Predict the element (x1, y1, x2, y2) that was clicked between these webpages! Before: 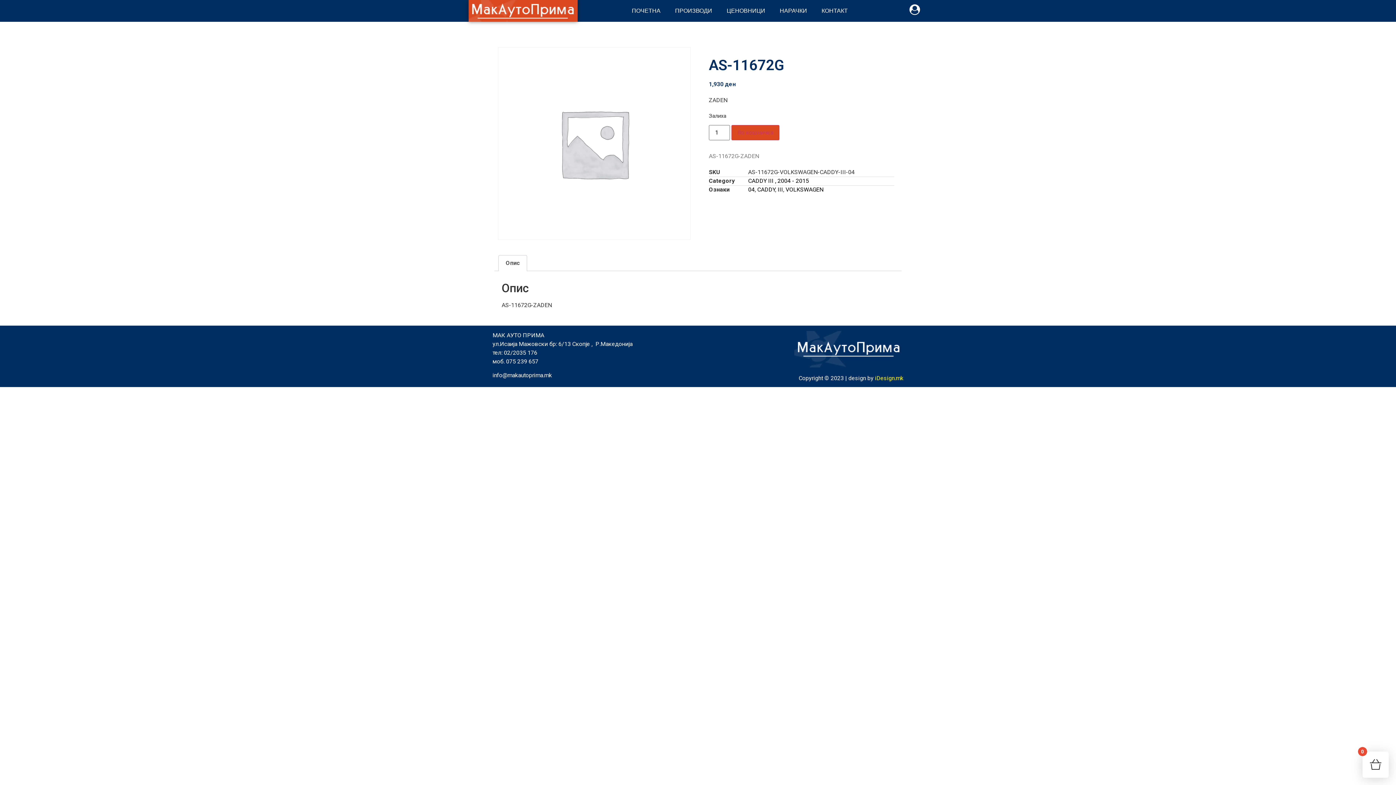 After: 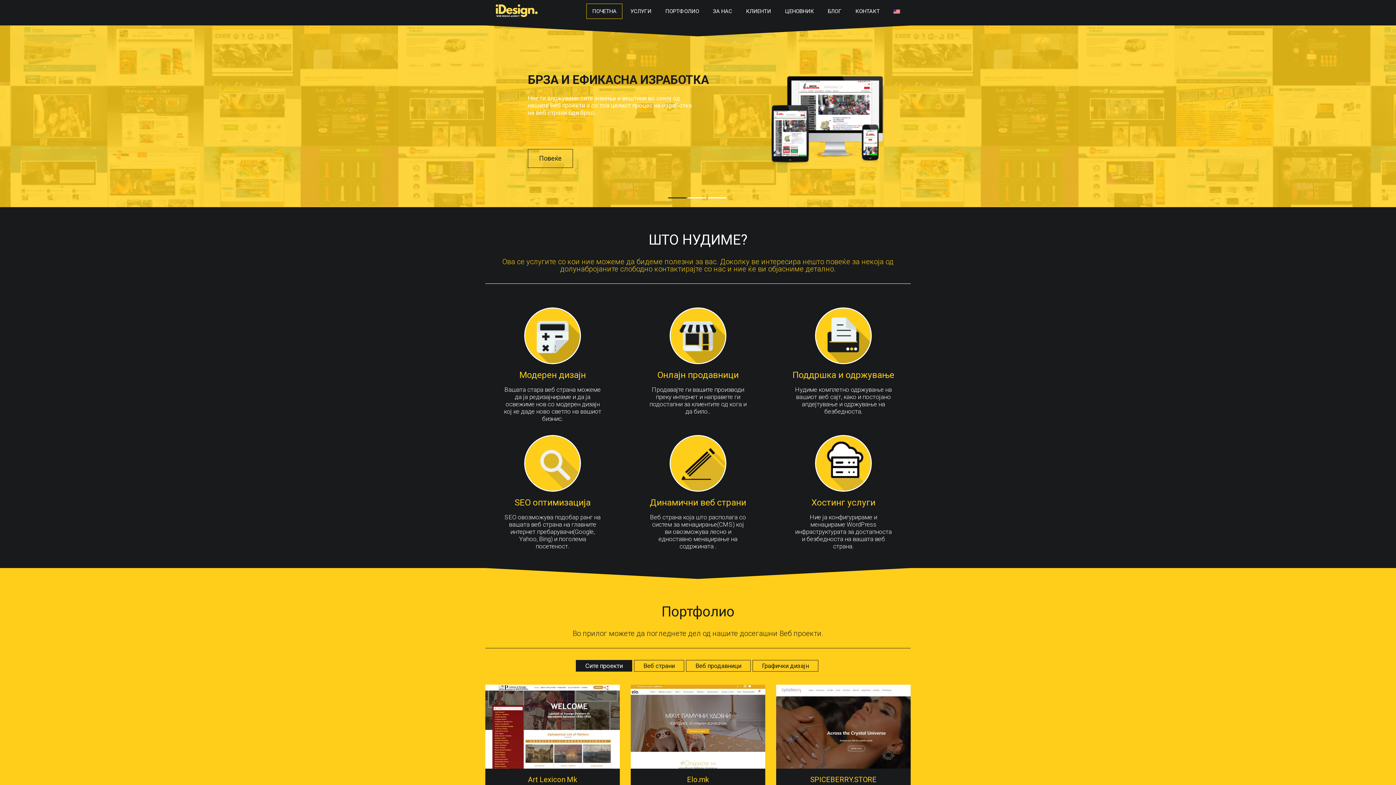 Action: bbox: (875, 374, 903, 381) label: iDesign.mk